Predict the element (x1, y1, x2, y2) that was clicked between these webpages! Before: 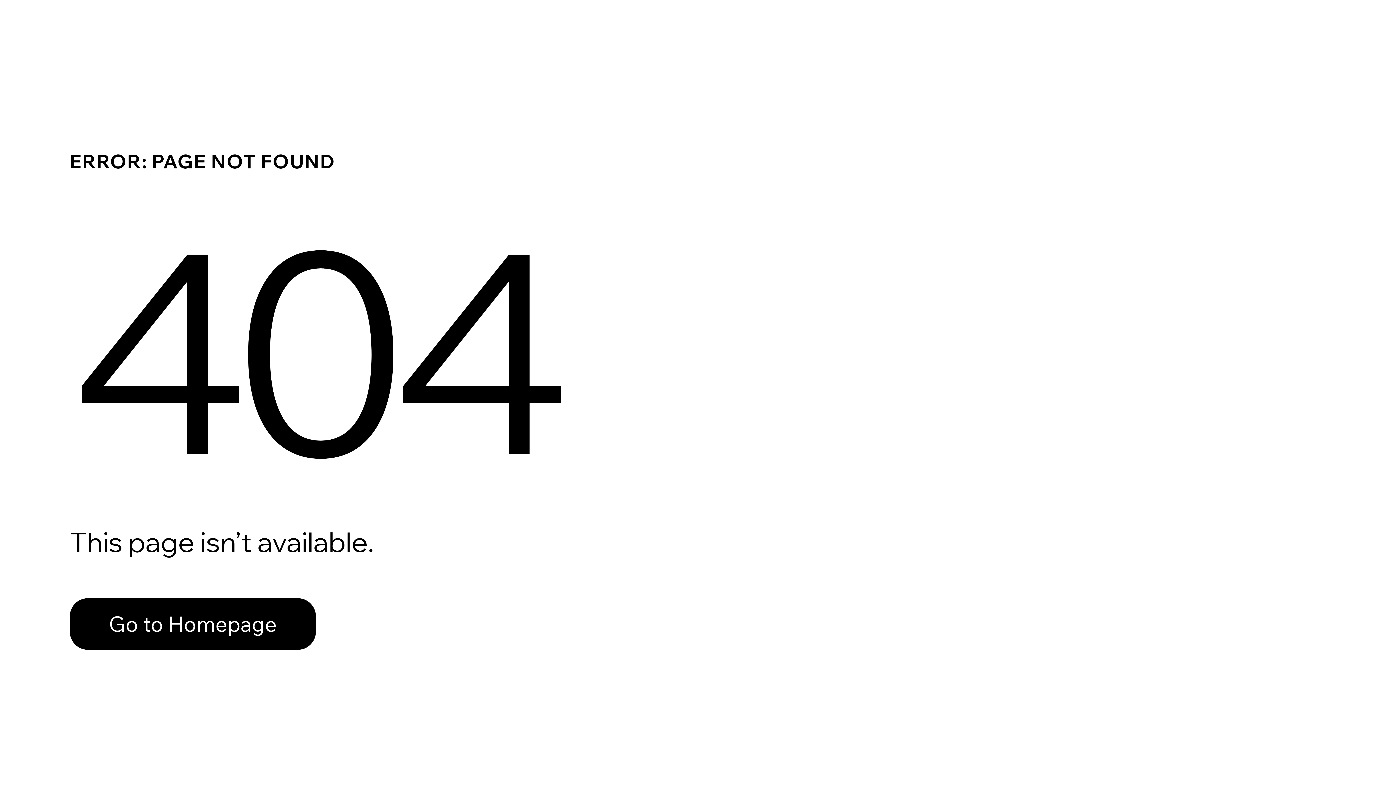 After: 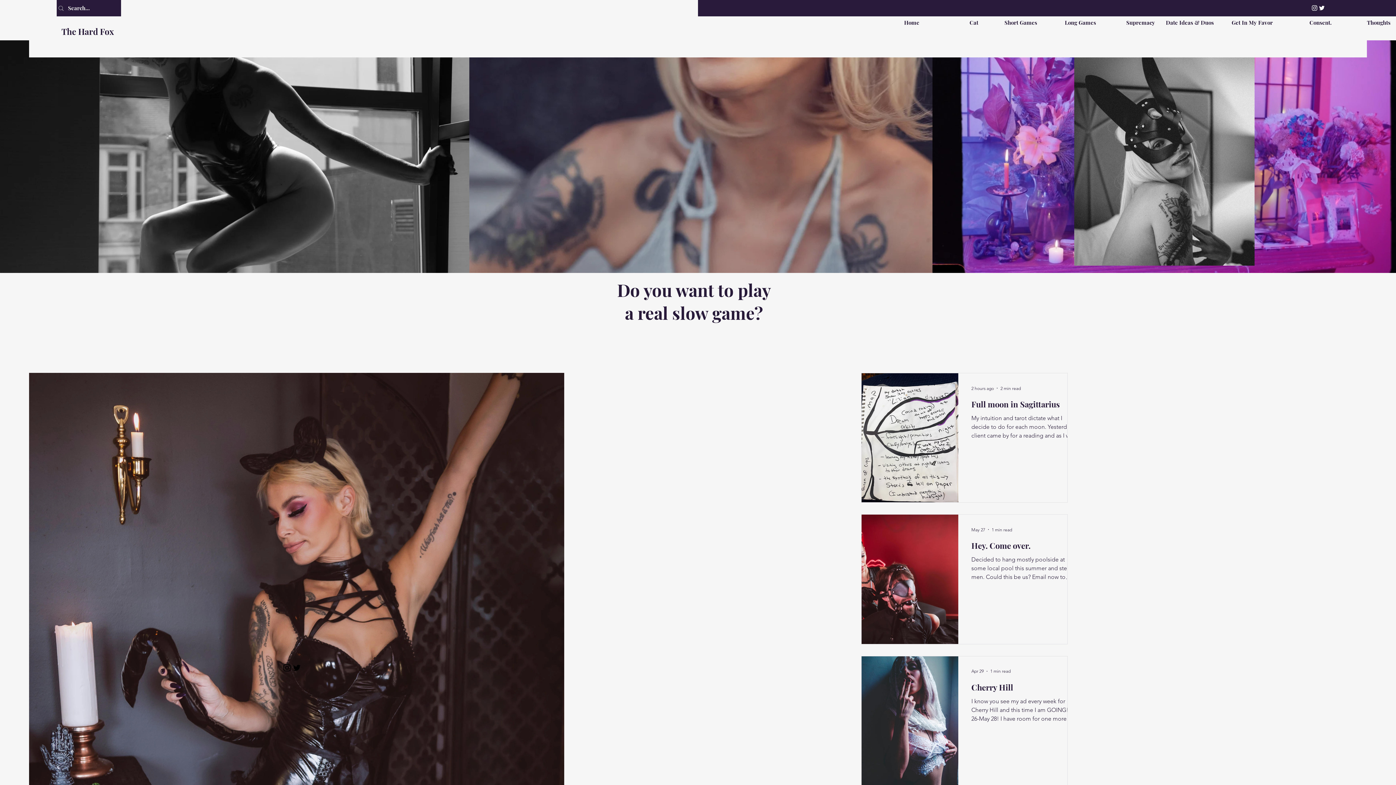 Action: label: Go to Homepage bbox: (69, 582, 768, 659)